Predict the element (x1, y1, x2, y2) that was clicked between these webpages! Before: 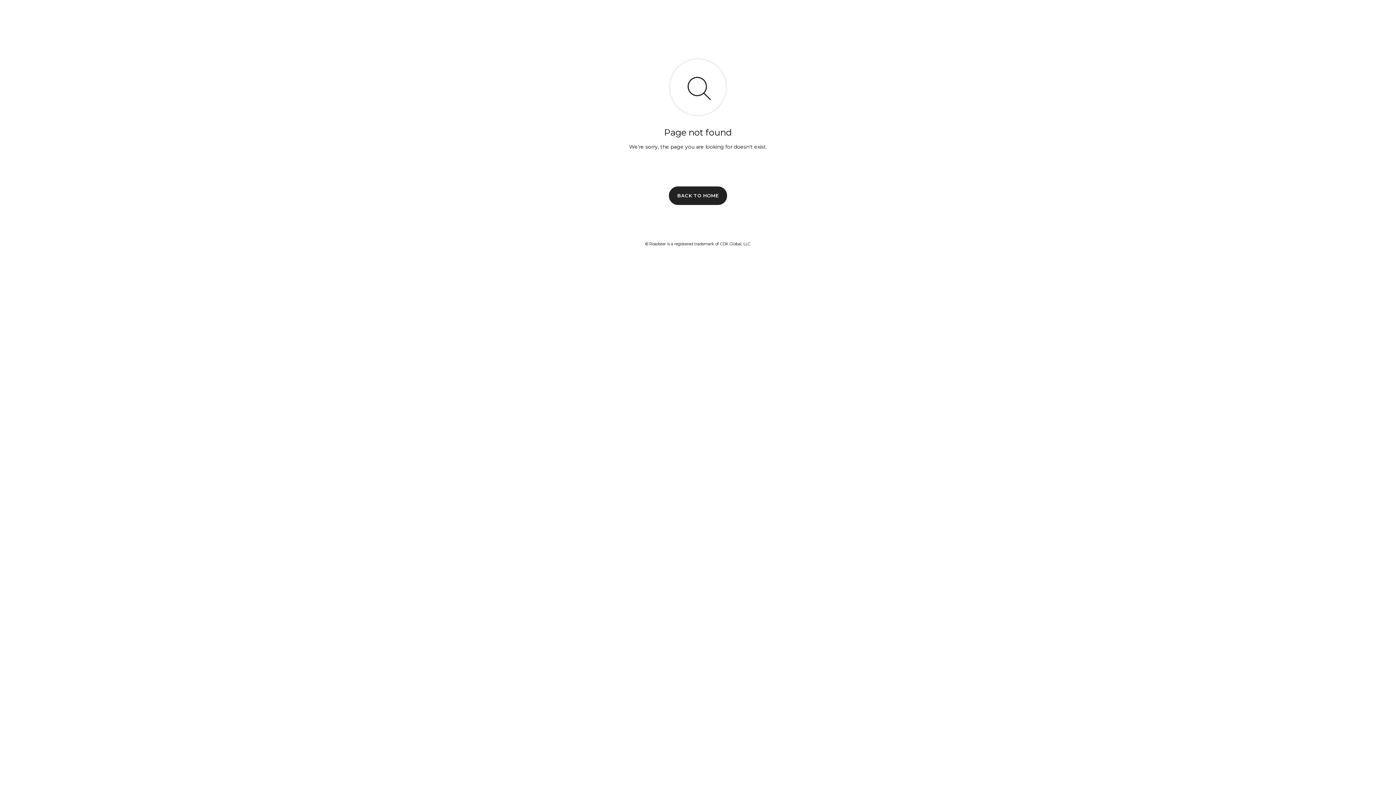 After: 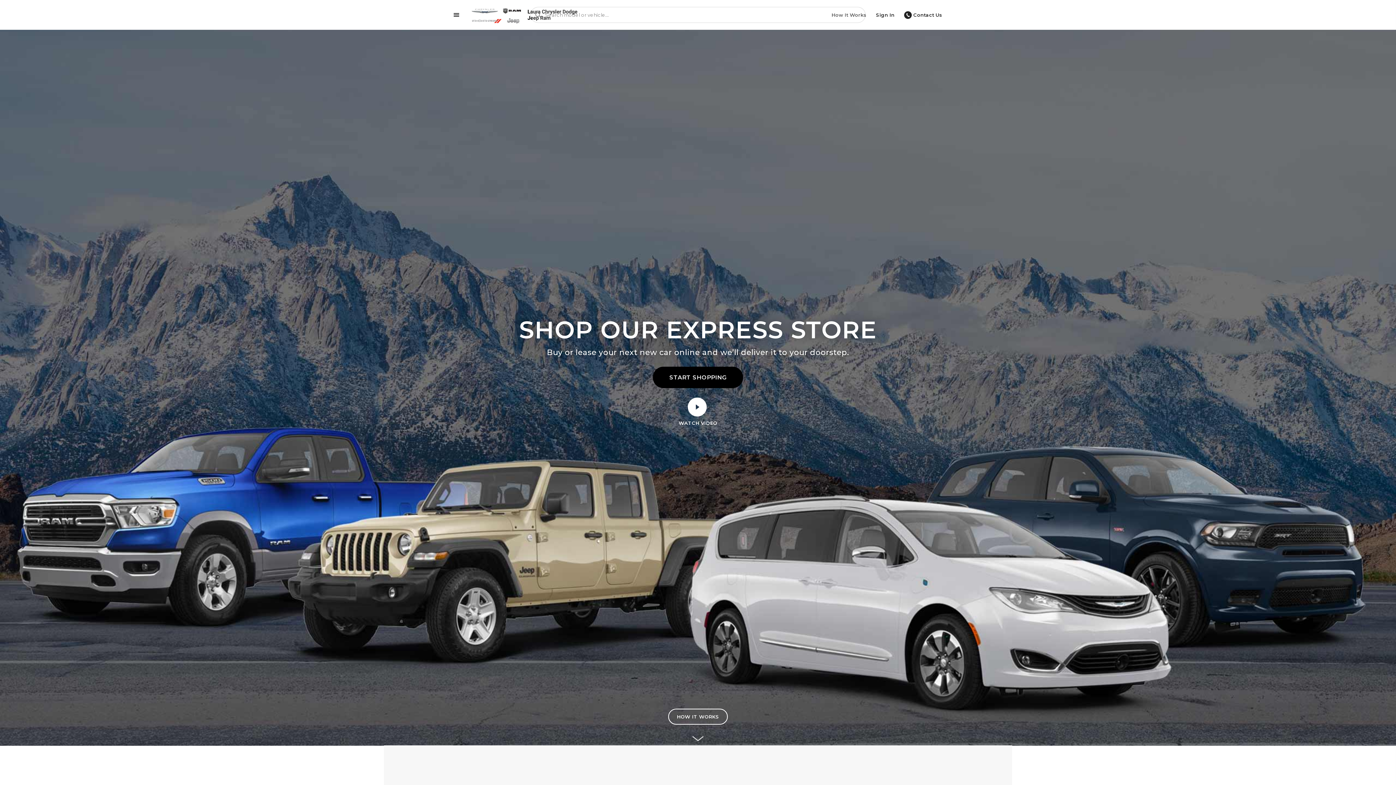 Action: label: BACK TO HOME bbox: (669, 186, 727, 204)